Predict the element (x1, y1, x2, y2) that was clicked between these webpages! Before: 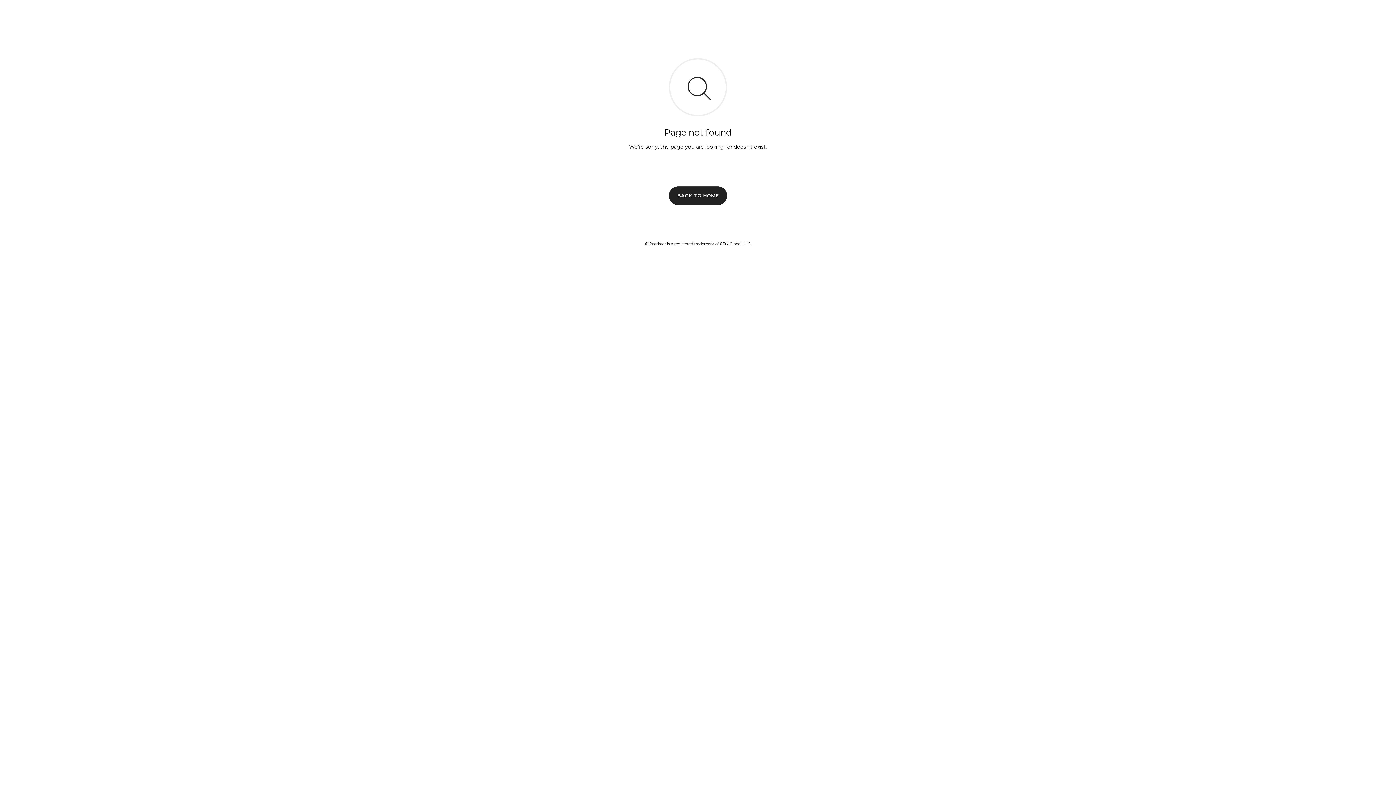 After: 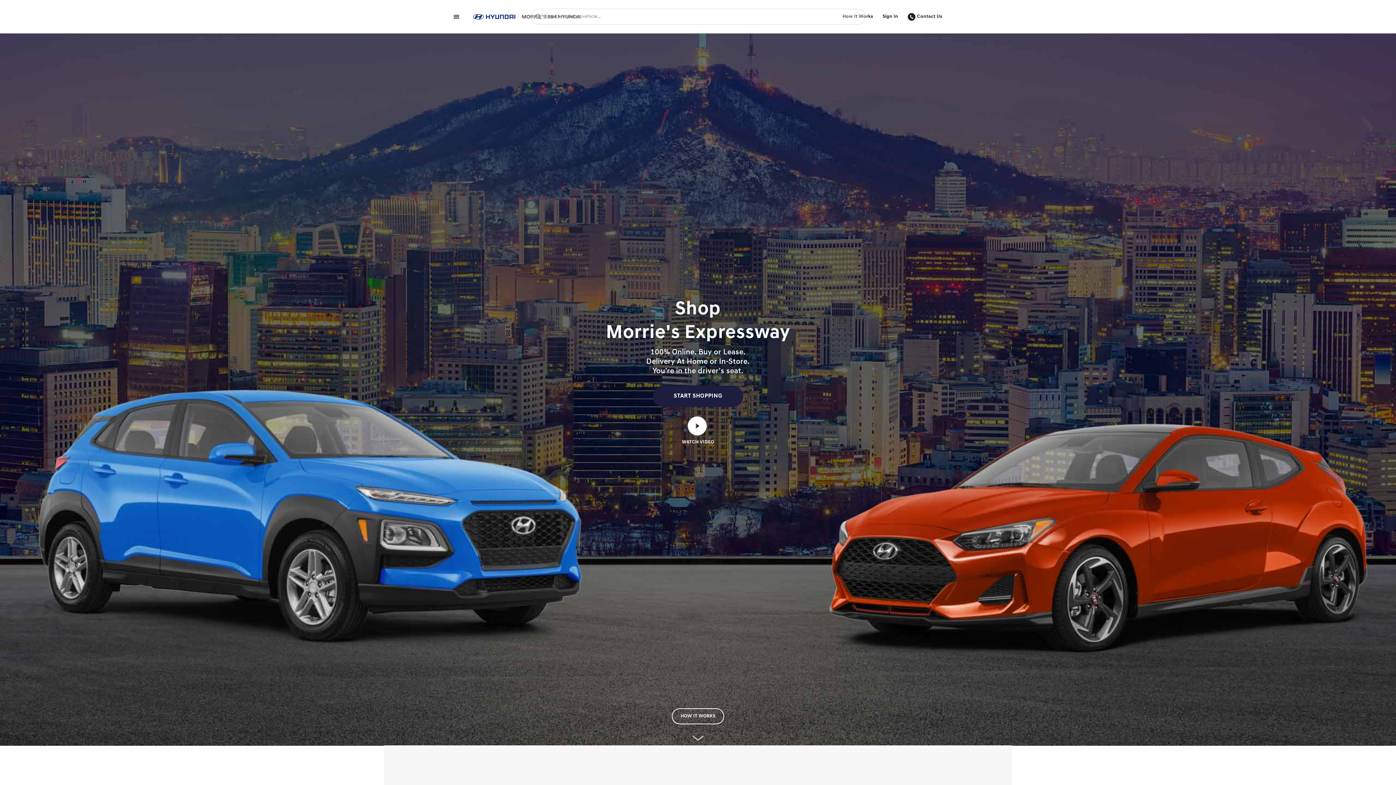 Action: bbox: (669, 186, 727, 204) label: BACK TO HOME